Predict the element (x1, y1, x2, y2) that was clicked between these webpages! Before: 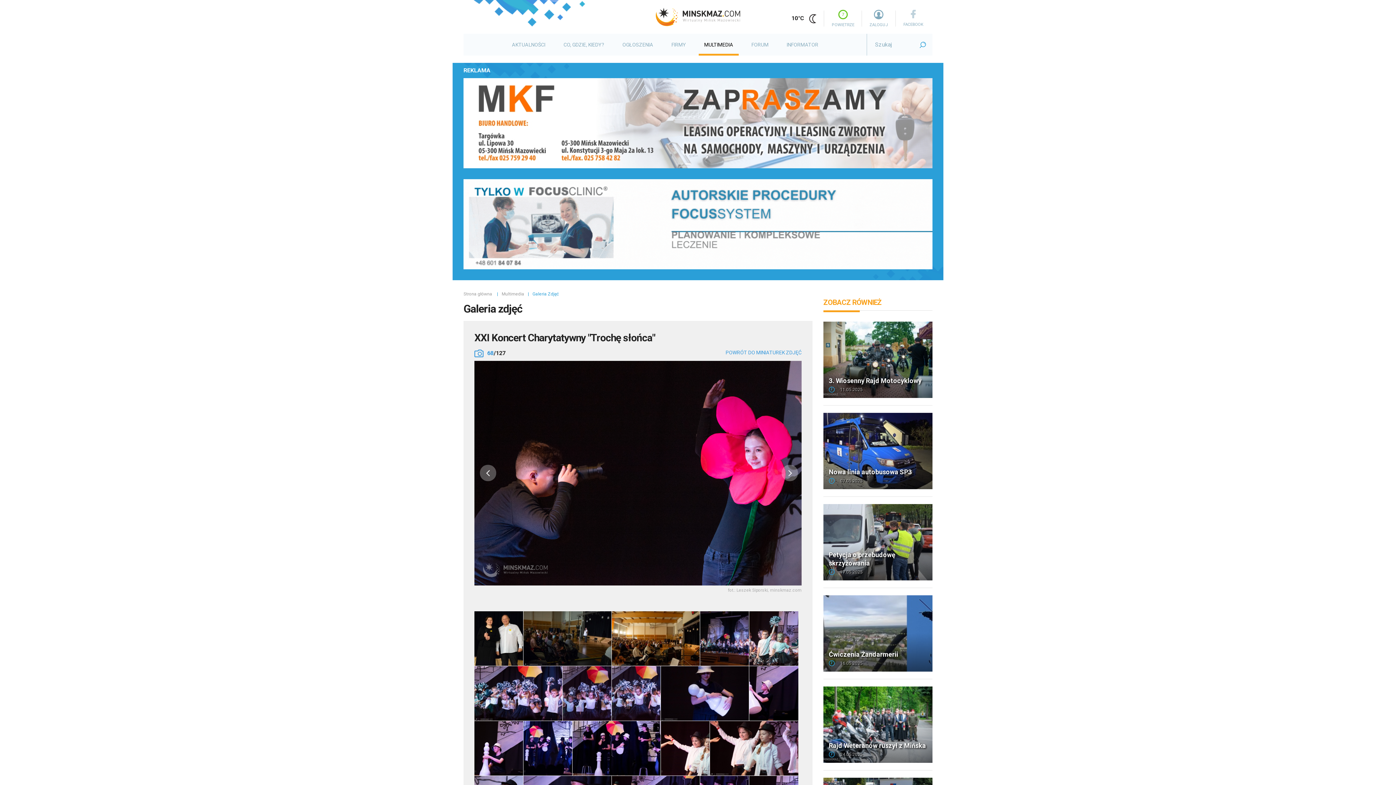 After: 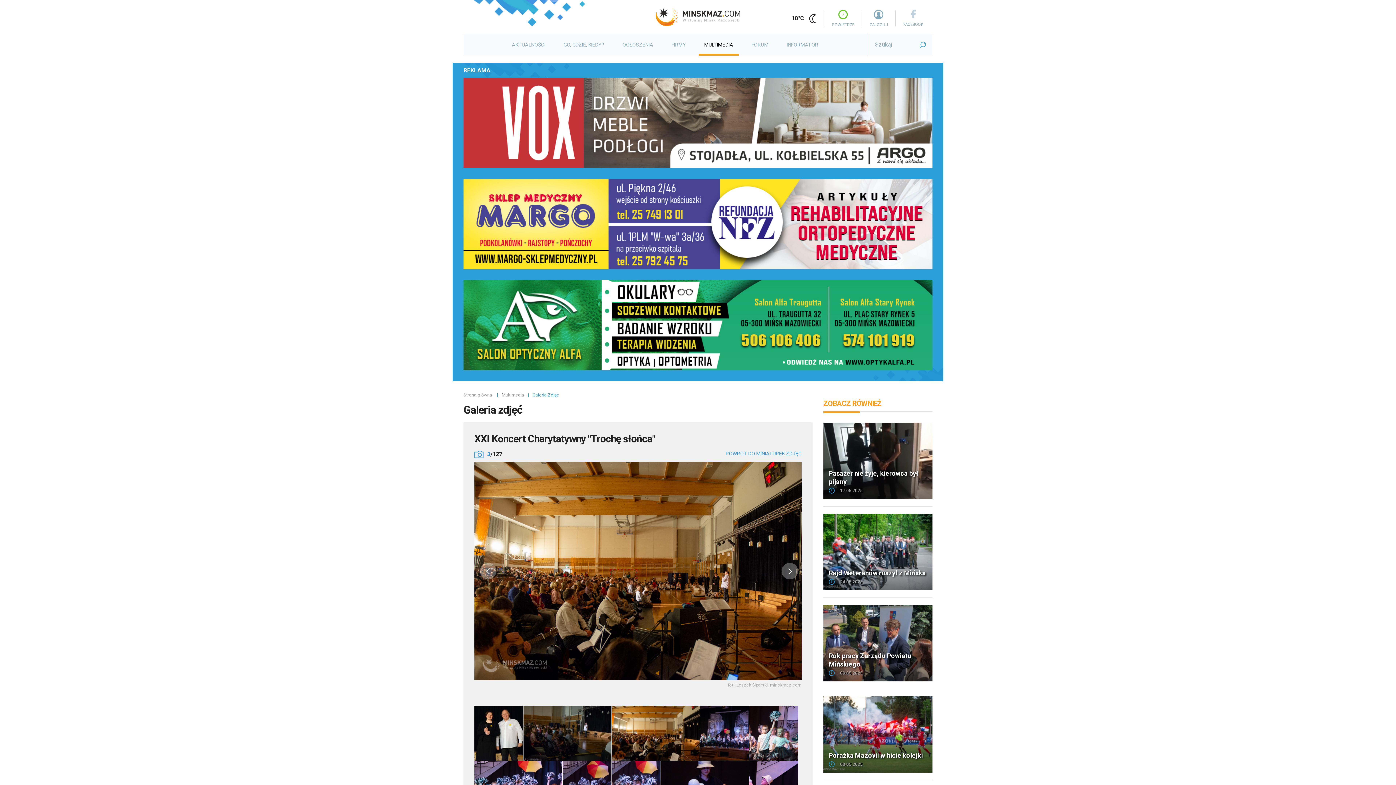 Action: bbox: (612, 611, 700, 666)